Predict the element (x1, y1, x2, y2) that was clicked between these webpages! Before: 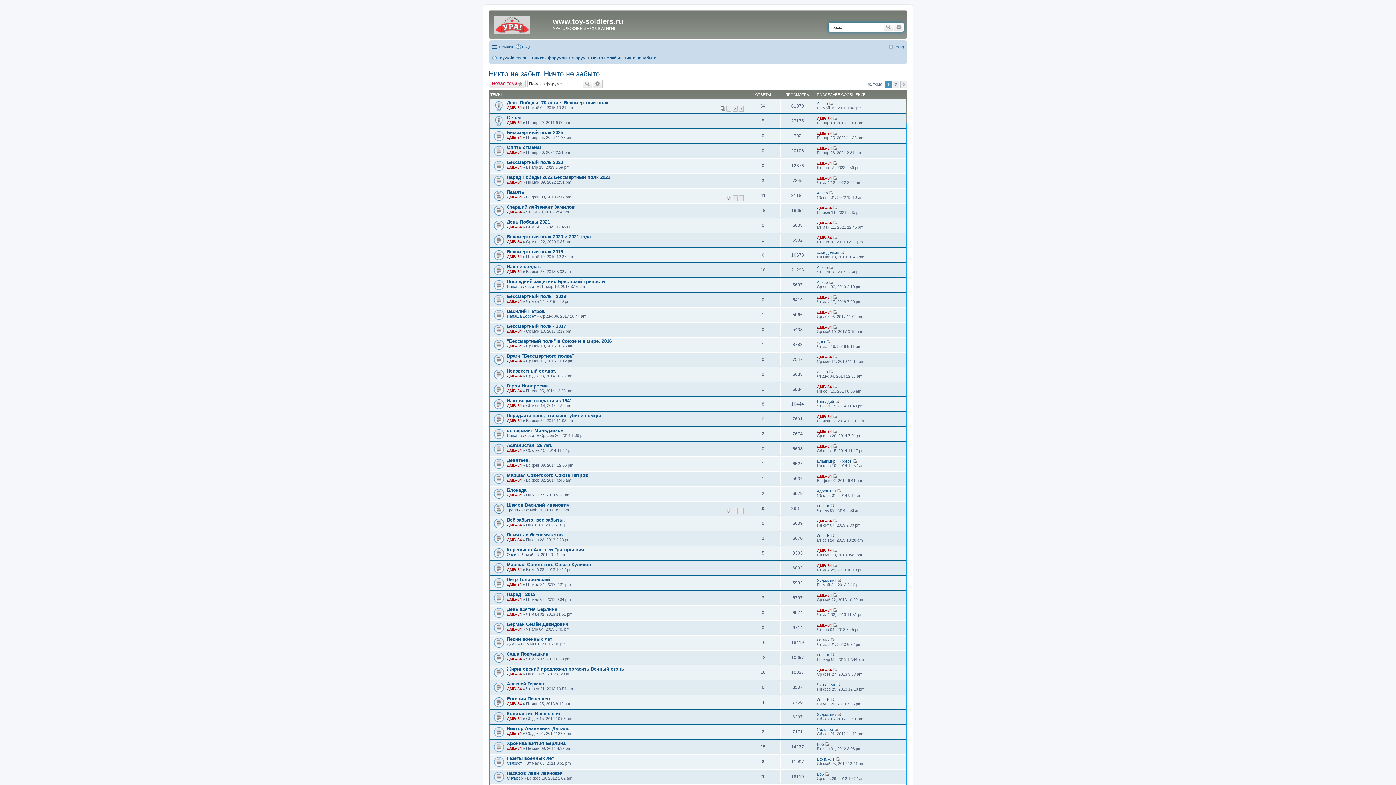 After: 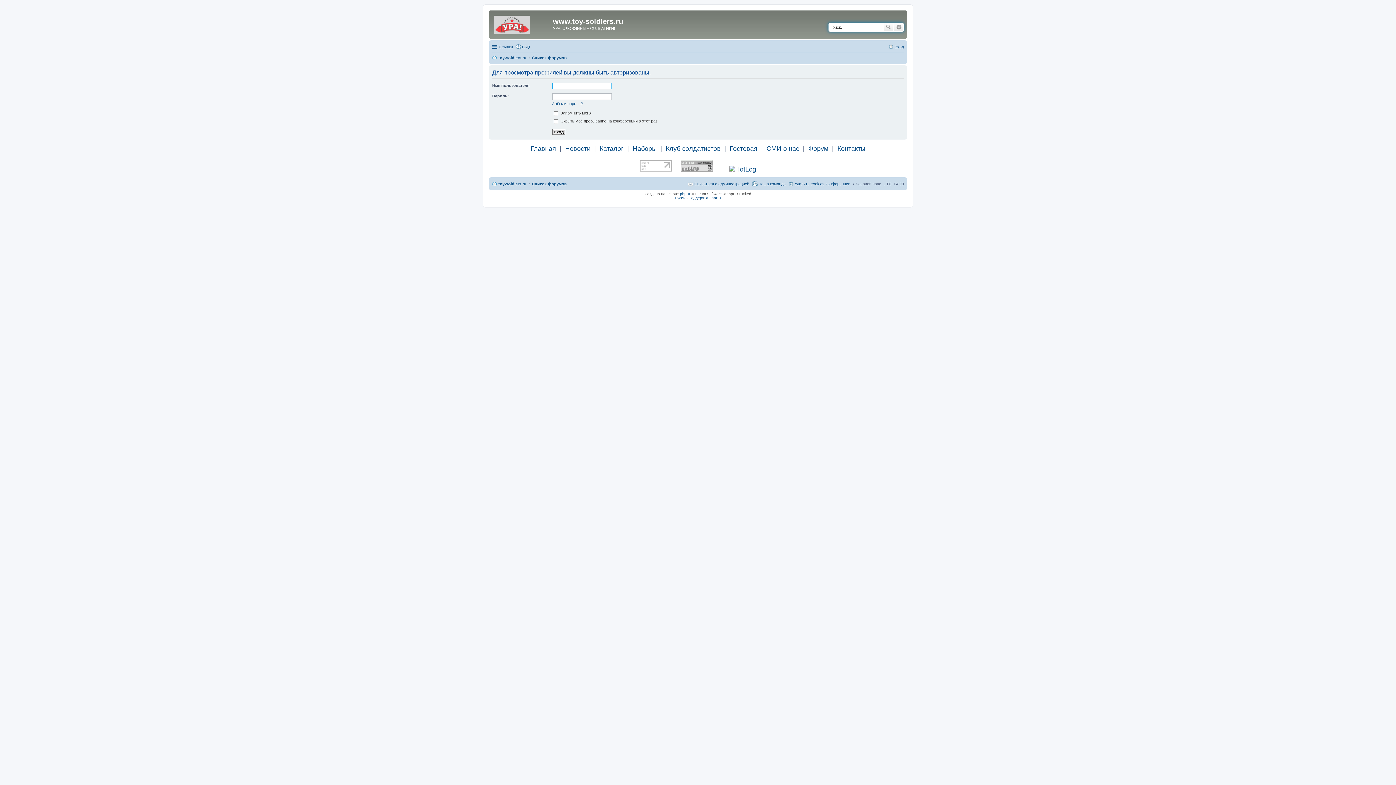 Action: label: Энди bbox: (506, 552, 516, 556)